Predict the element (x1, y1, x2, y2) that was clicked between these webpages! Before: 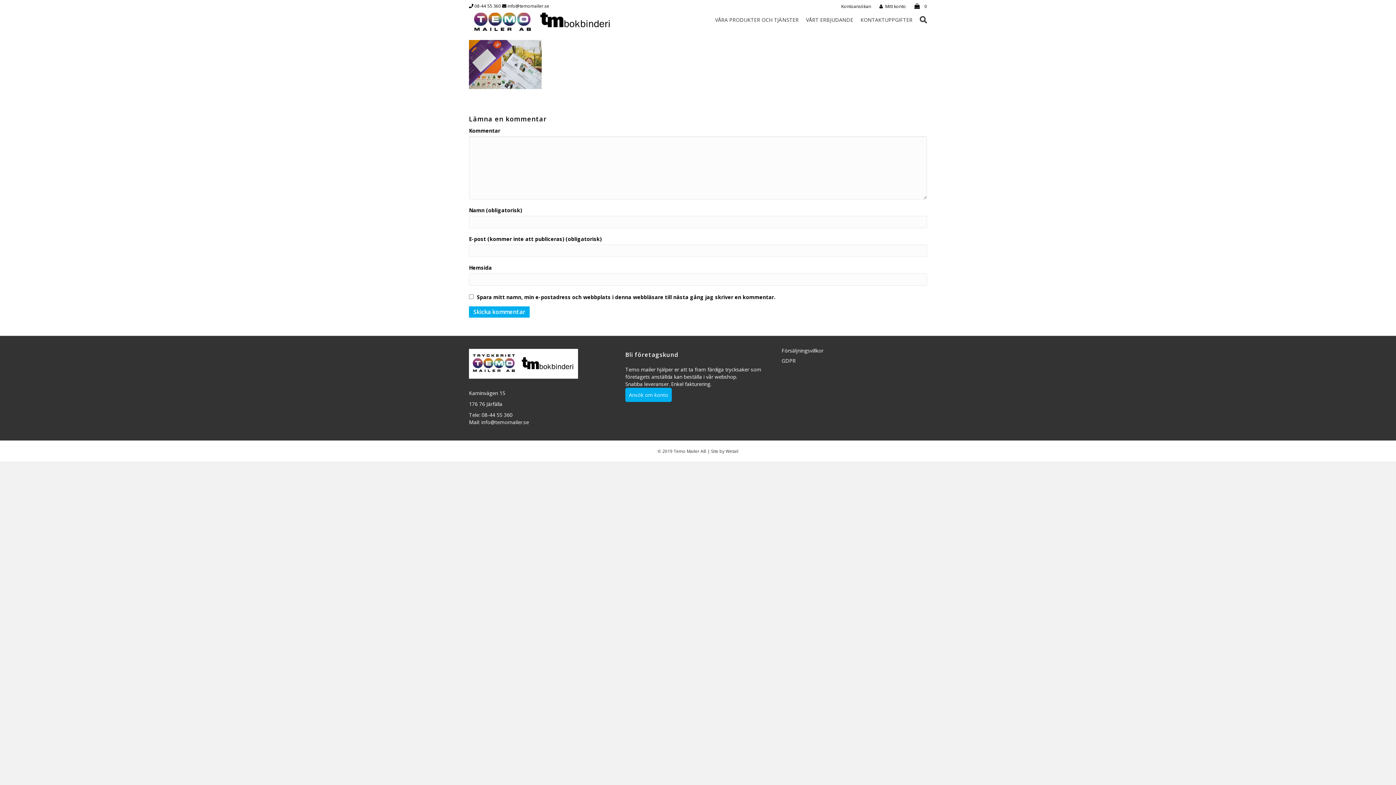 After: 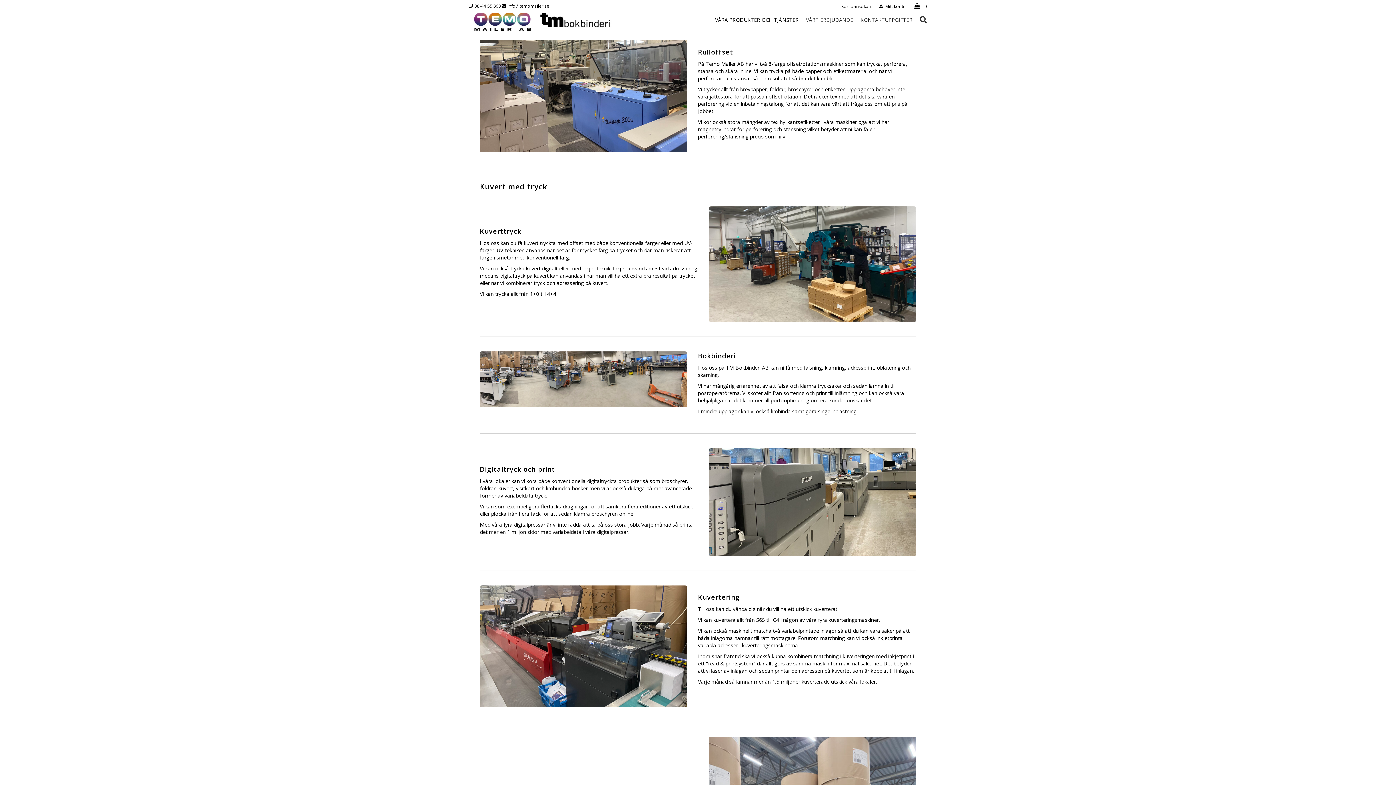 Action: bbox: (711, 10, 802, 28) label: VÅRA PRODUKTER OCH TJÄNSTER